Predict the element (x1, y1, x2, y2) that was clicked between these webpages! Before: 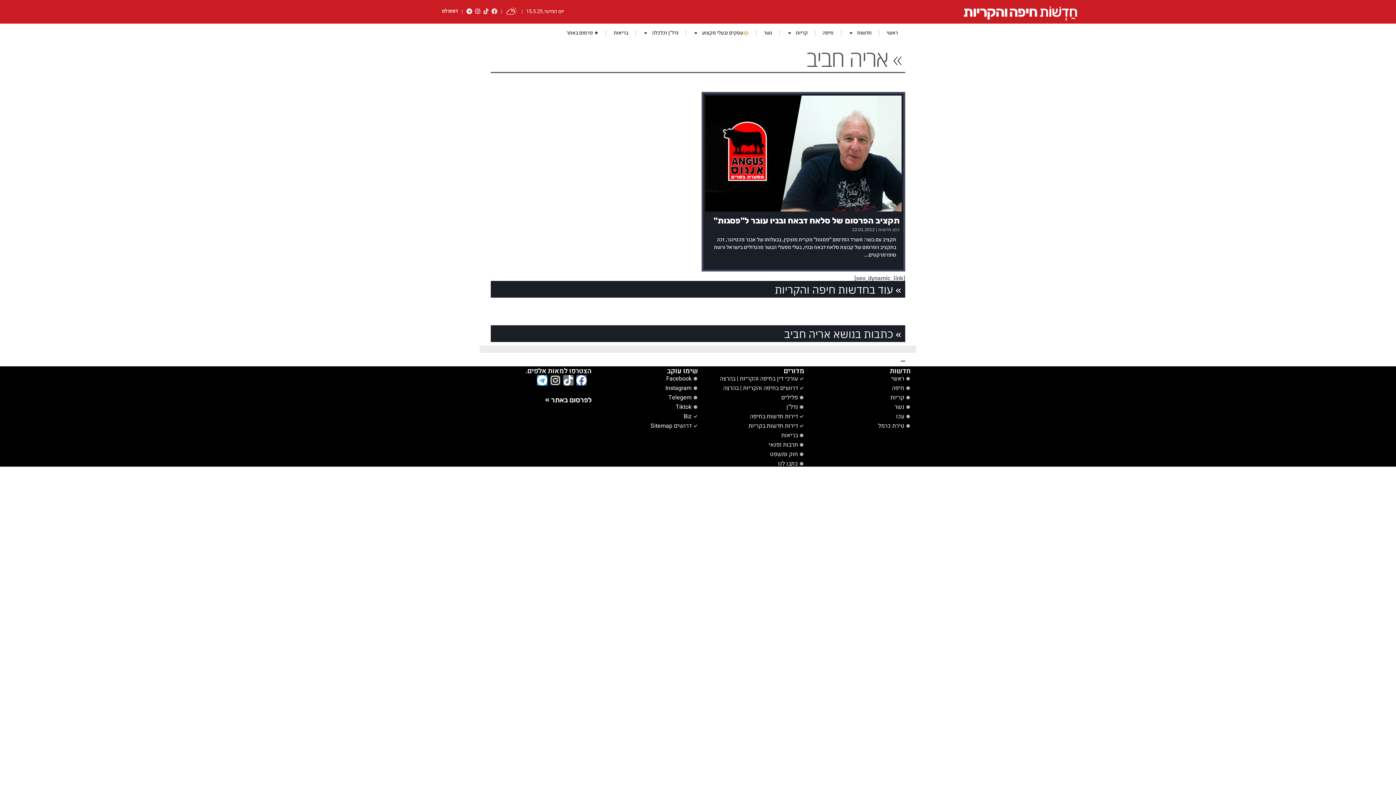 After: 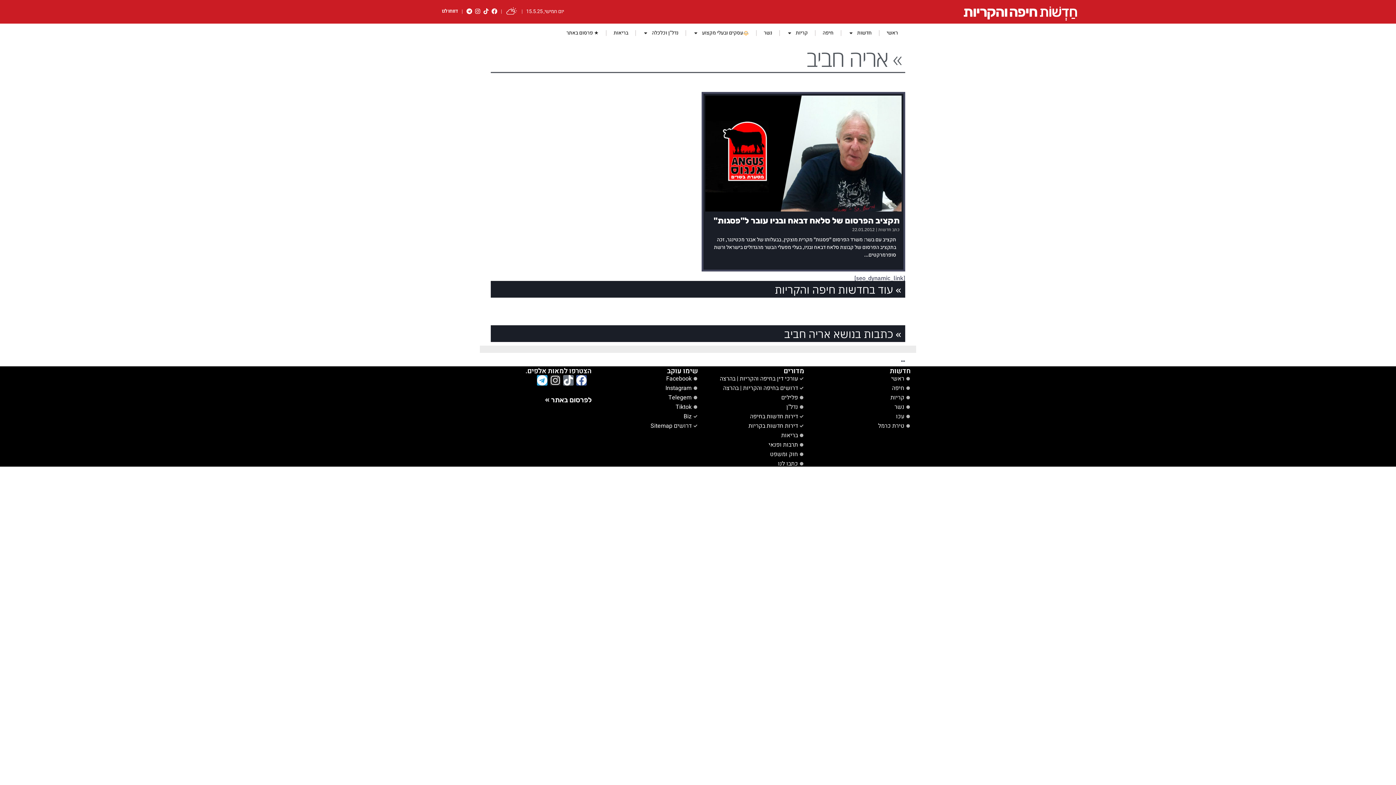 Action: bbox: (550, 375, 560, 385) label: Instagram